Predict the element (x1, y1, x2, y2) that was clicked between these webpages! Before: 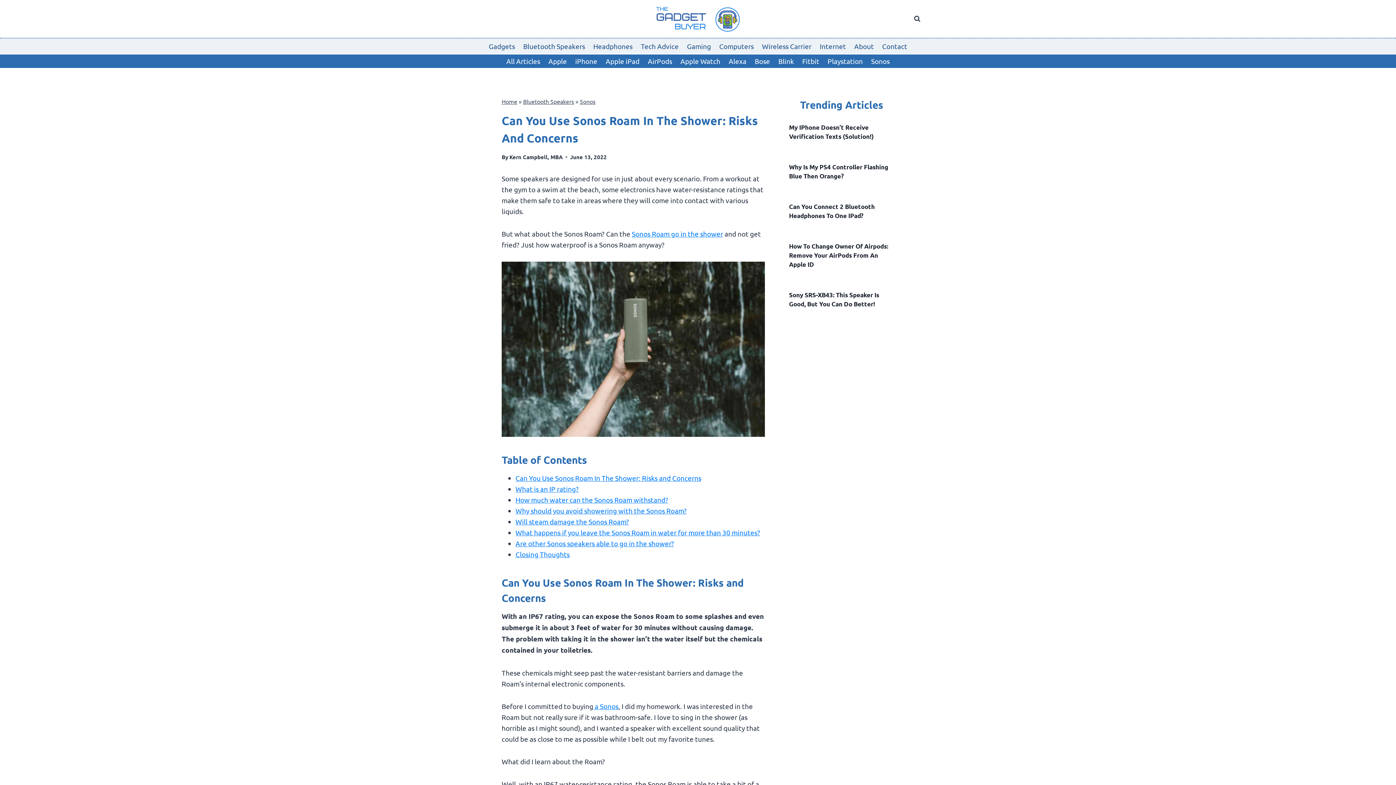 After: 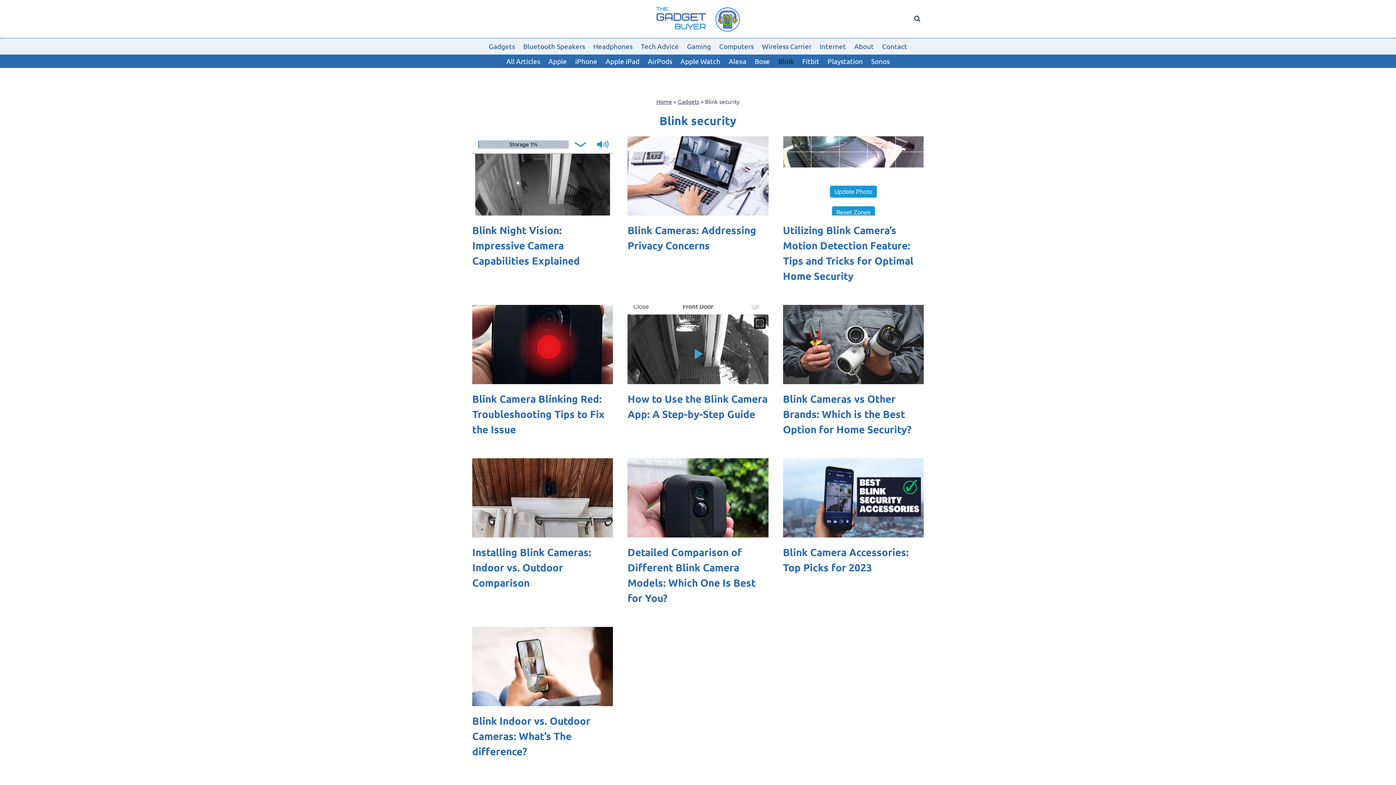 Action: label: Blink bbox: (774, 54, 798, 68)